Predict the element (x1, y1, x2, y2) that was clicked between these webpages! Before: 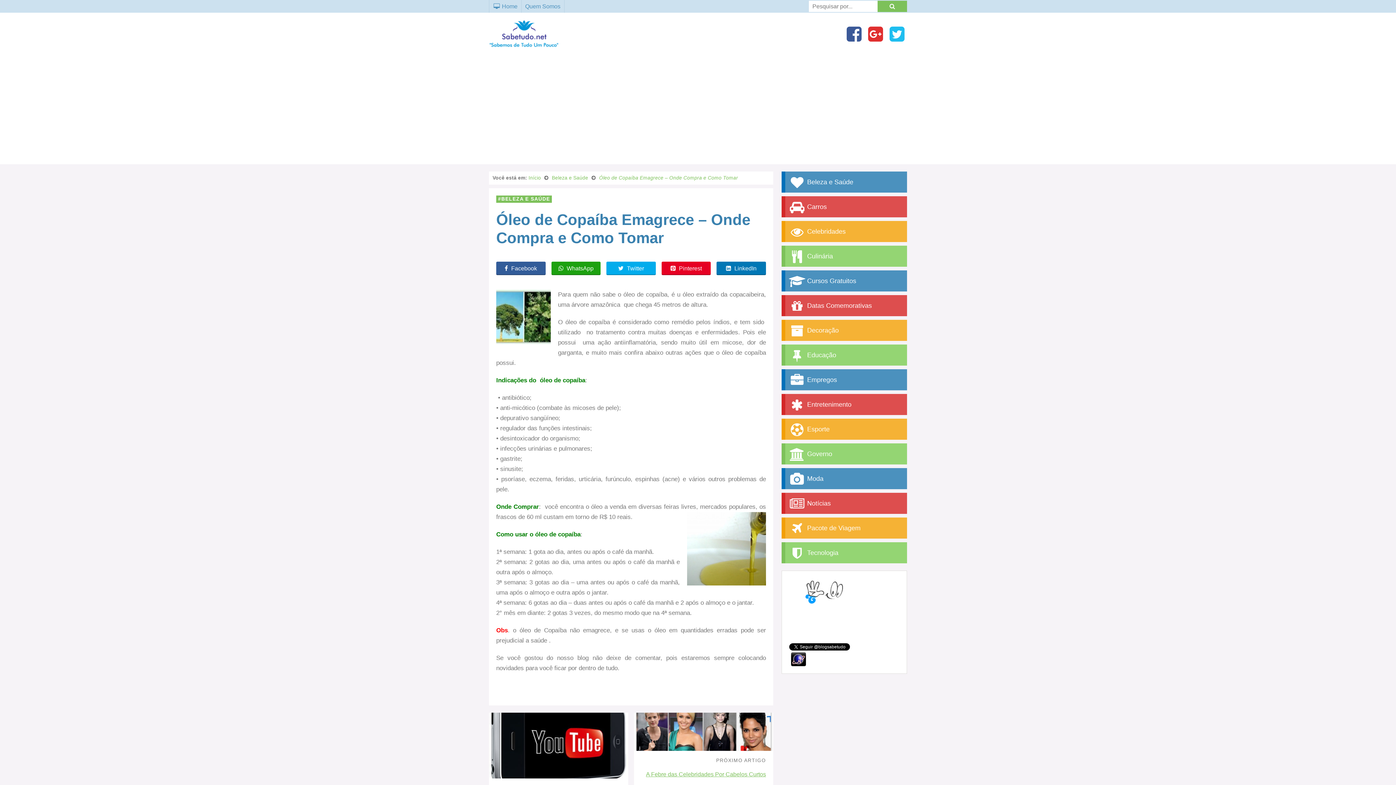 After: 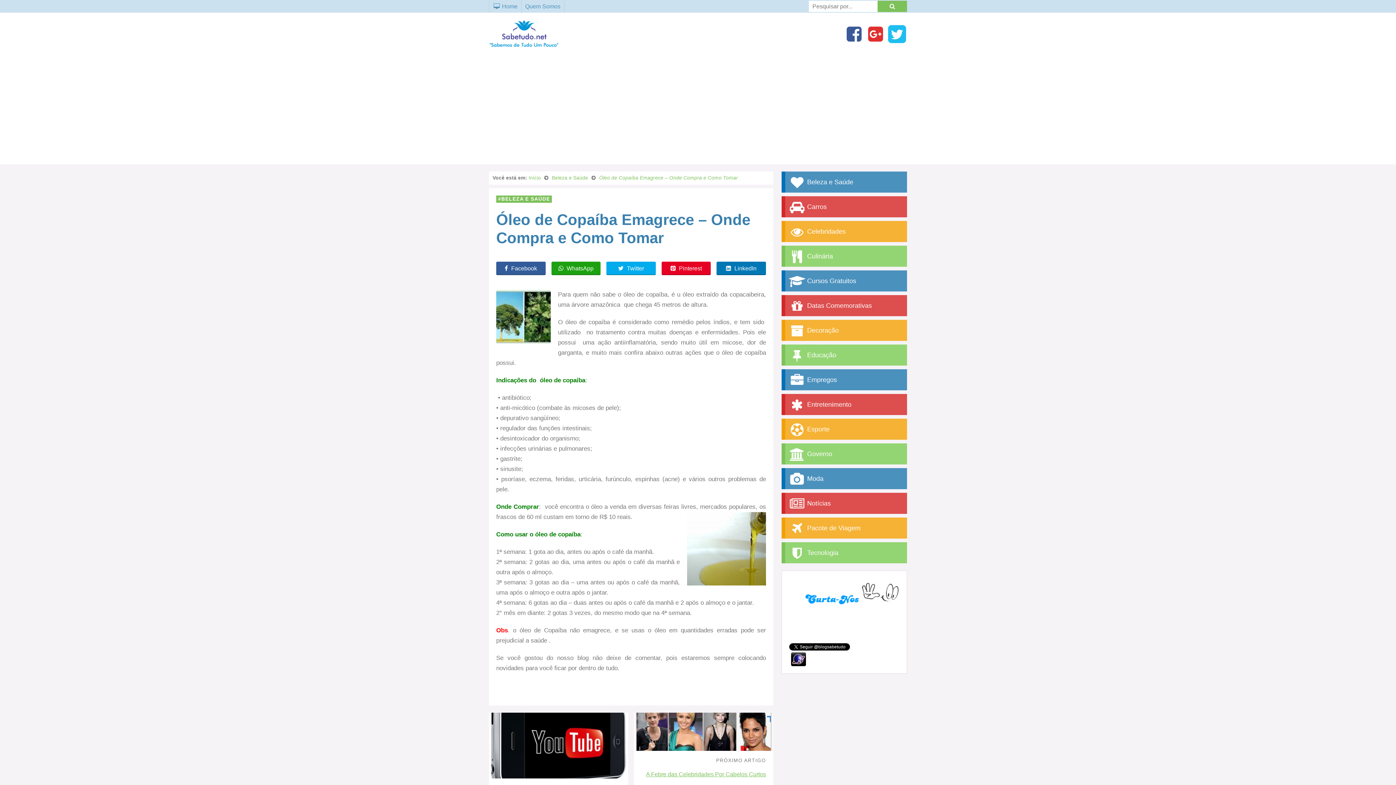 Action: bbox: (888, 24, 906, 43)